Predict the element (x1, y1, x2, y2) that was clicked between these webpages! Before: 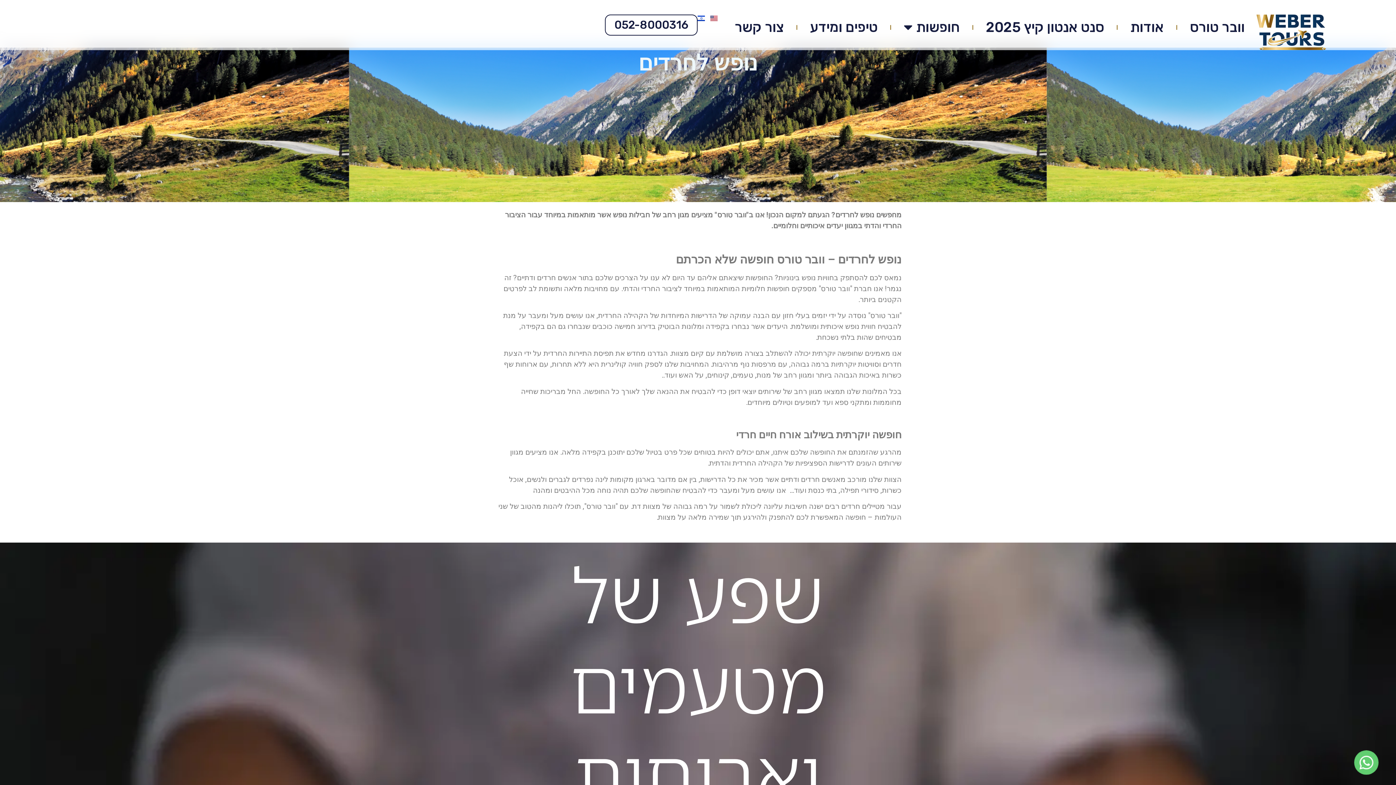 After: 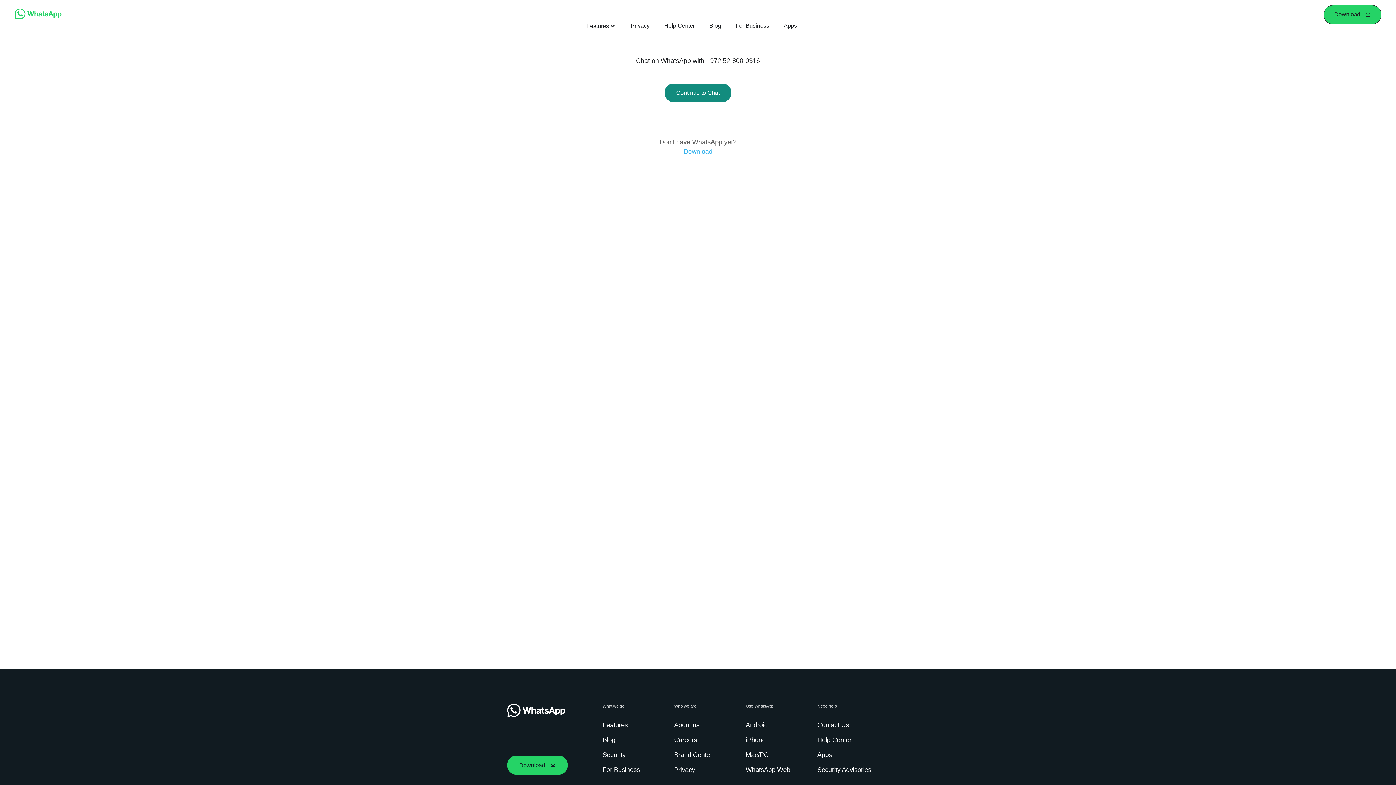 Action: label: 052-8000316 bbox: (605, 14, 697, 35)